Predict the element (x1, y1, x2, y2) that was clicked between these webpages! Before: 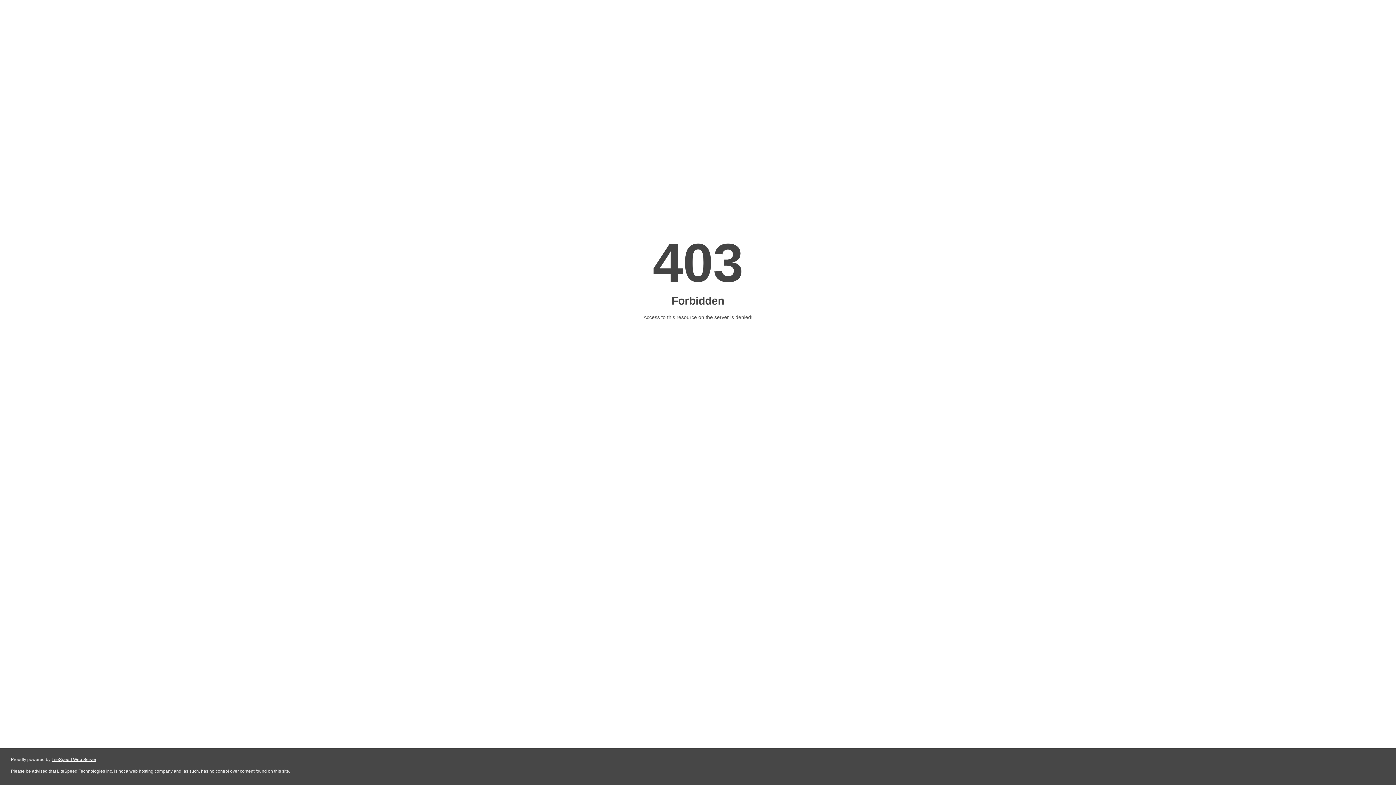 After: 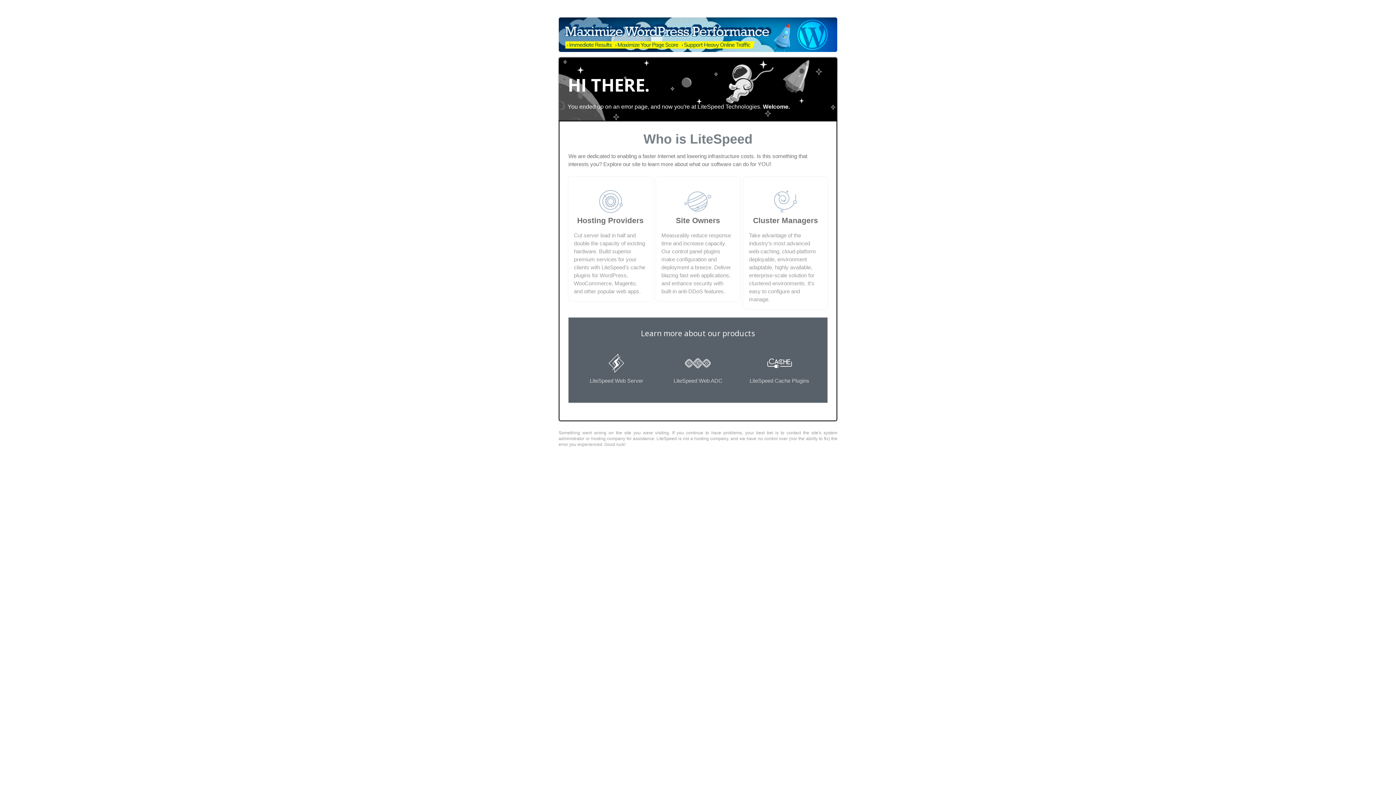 Action: label: LiteSpeed Web Server bbox: (51, 757, 96, 762)